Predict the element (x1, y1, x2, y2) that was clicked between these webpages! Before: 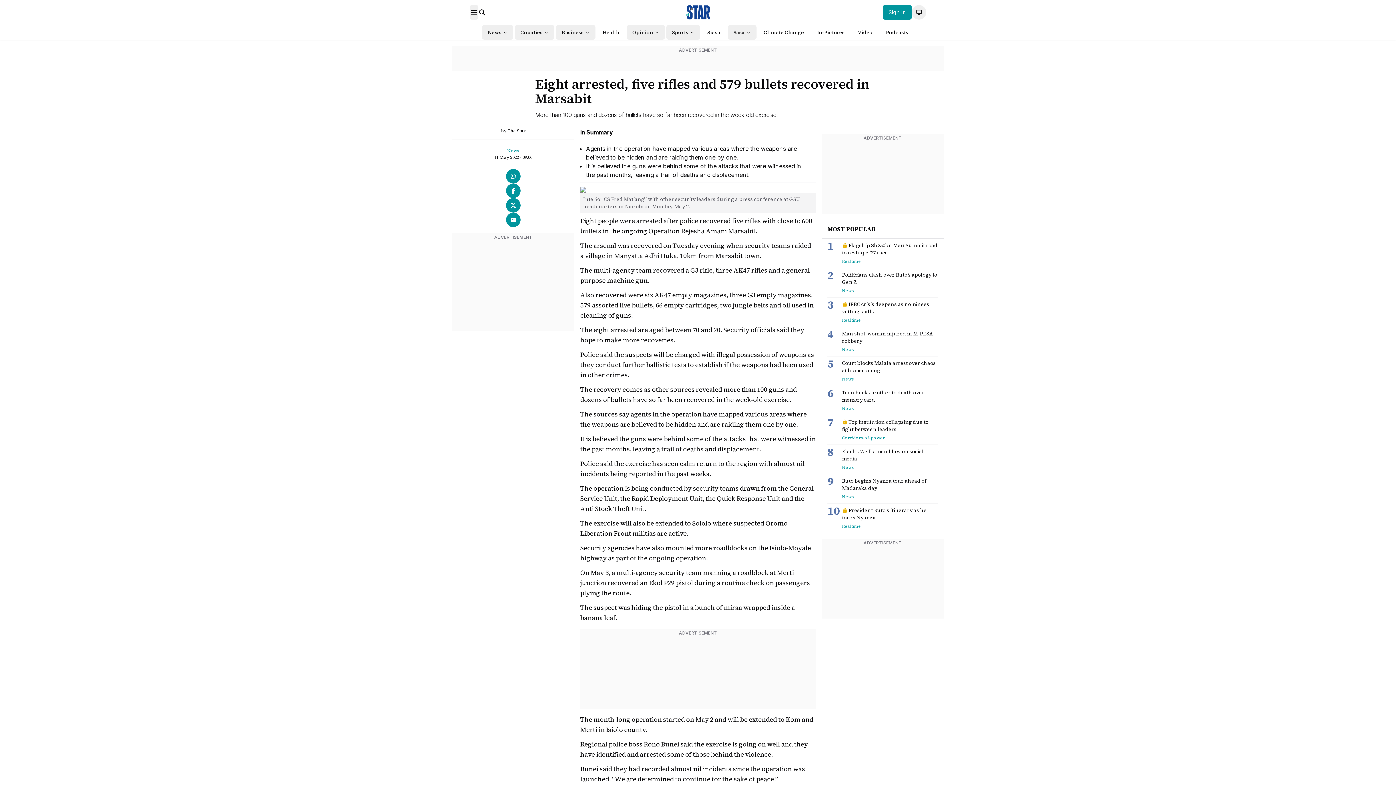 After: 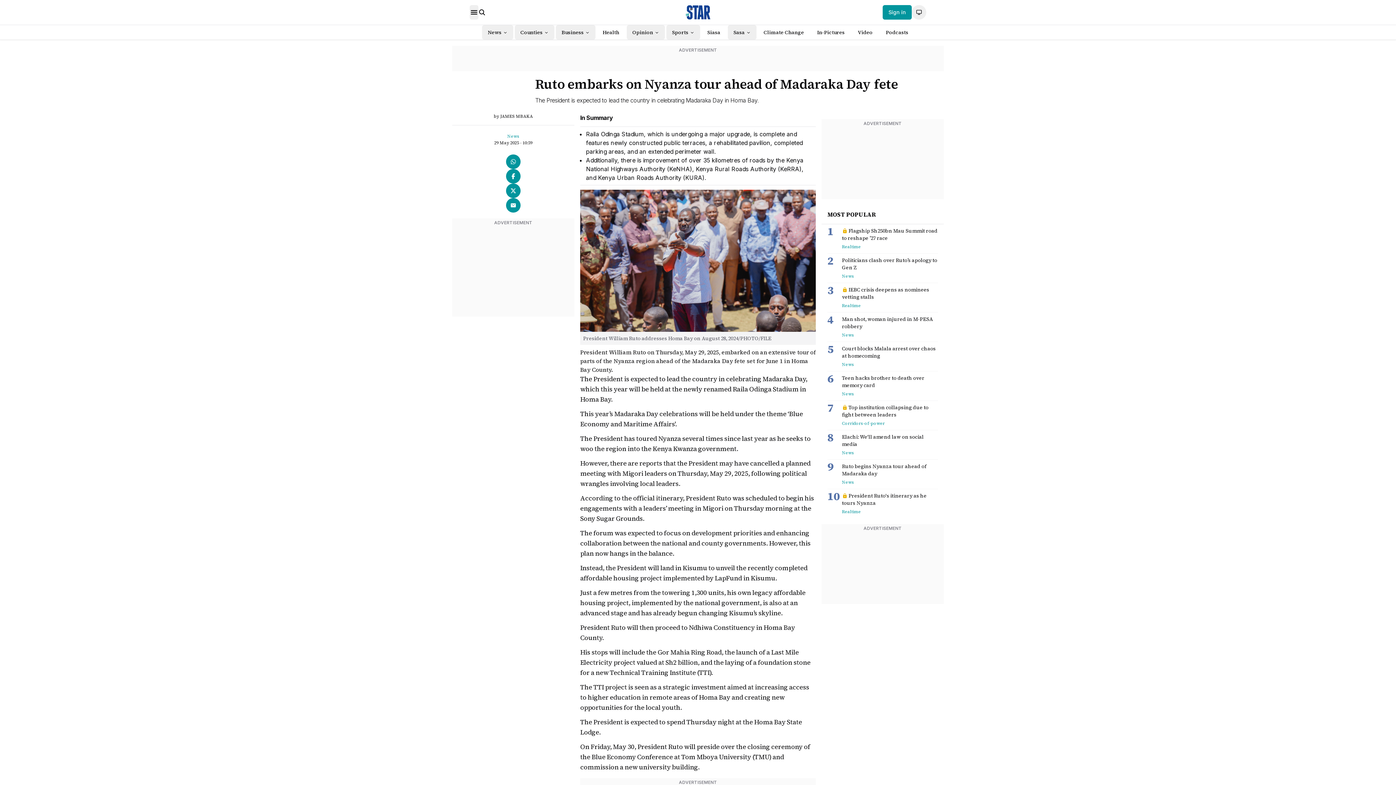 Action: label: Ruto begins Nyanza tour ahead of Madaraka day bbox: (842, 477, 938, 492)